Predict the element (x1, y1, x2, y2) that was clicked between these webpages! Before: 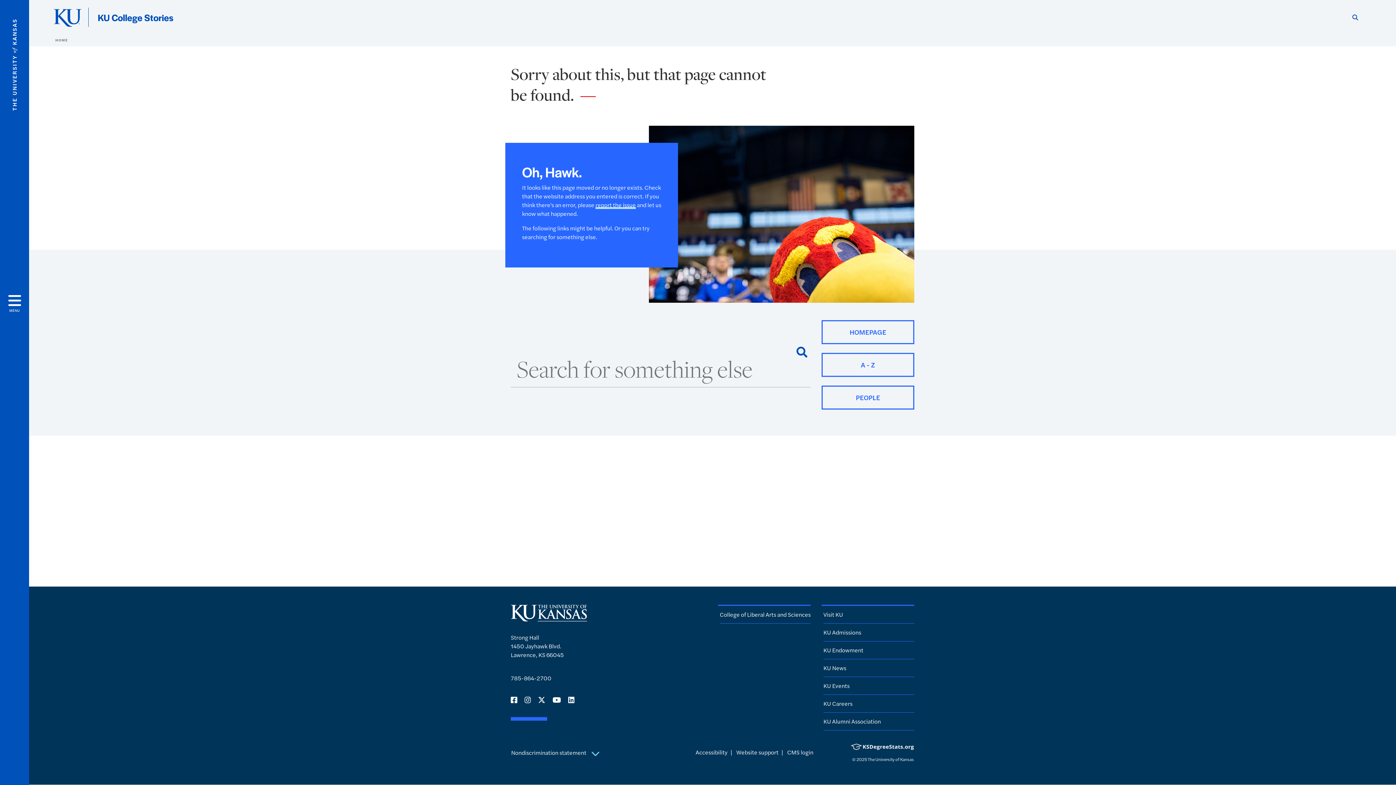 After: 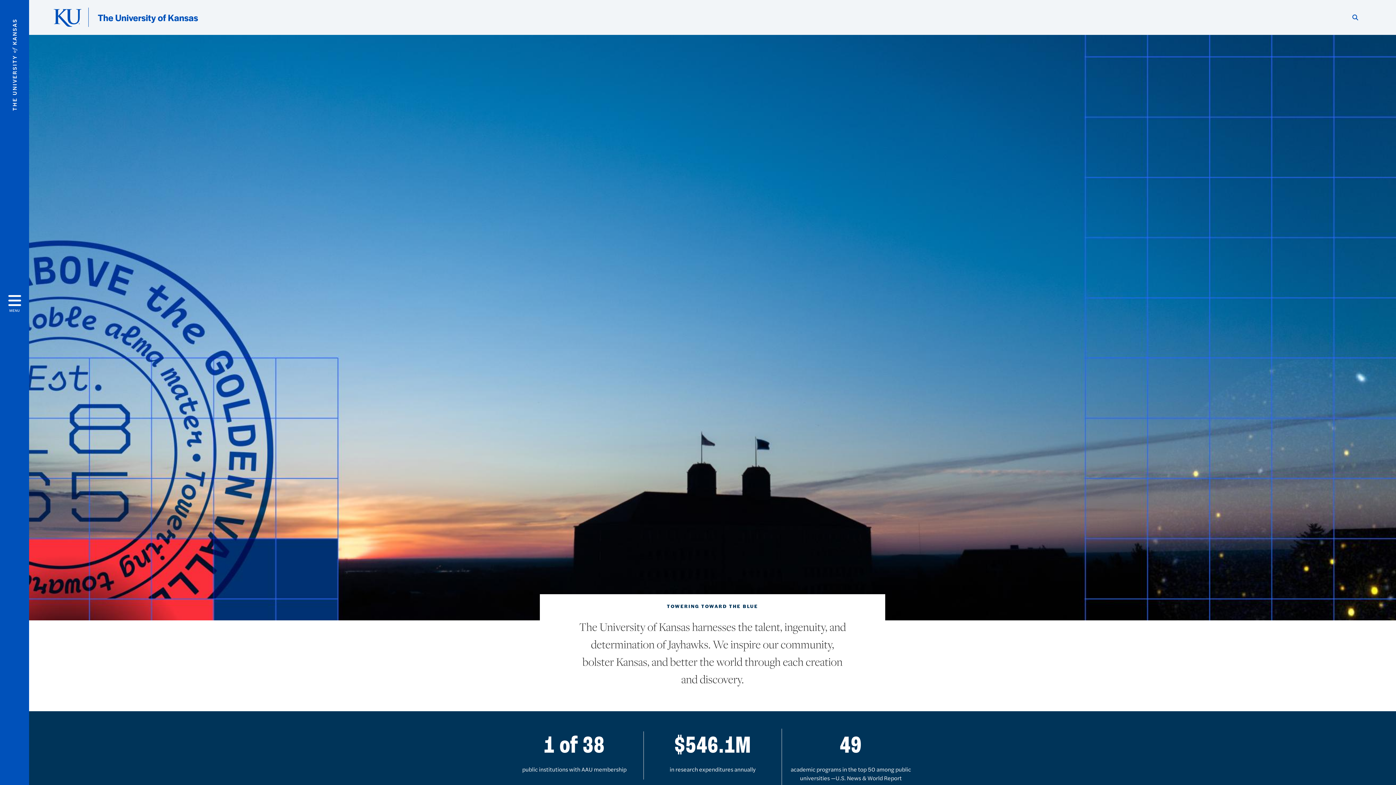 Action: label: HOMEPAGE bbox: (821, 320, 914, 344)